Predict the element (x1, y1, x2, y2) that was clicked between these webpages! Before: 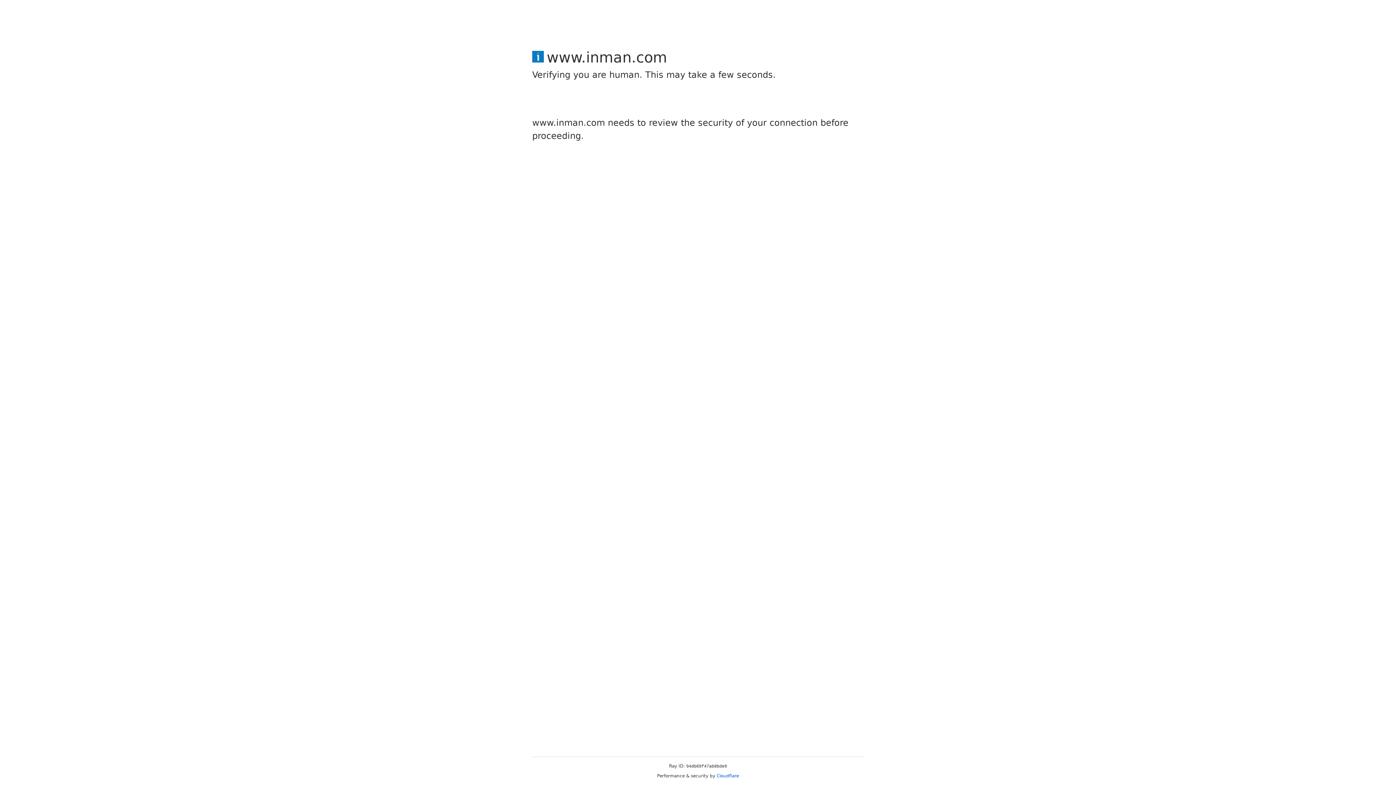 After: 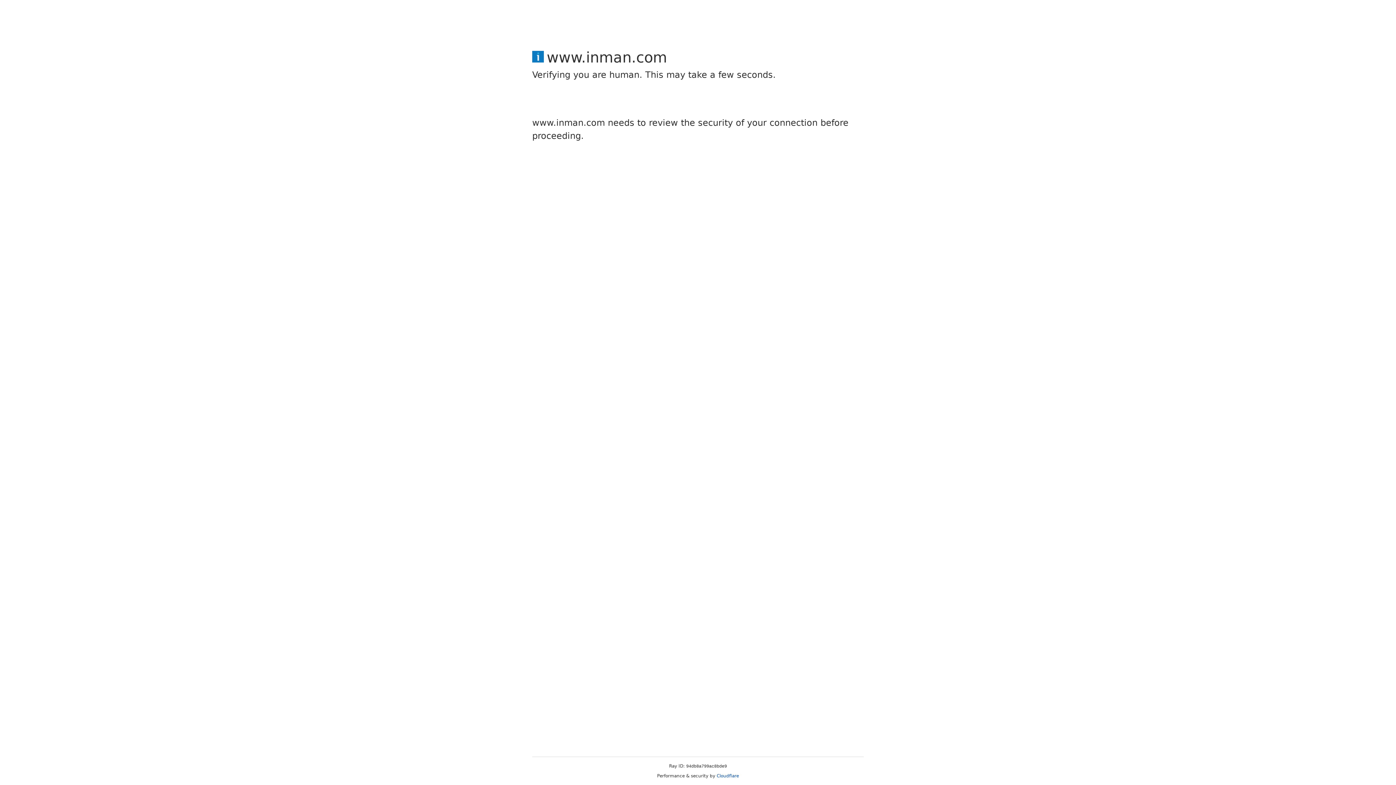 Action: label: Cloudflare bbox: (716, 773, 739, 778)